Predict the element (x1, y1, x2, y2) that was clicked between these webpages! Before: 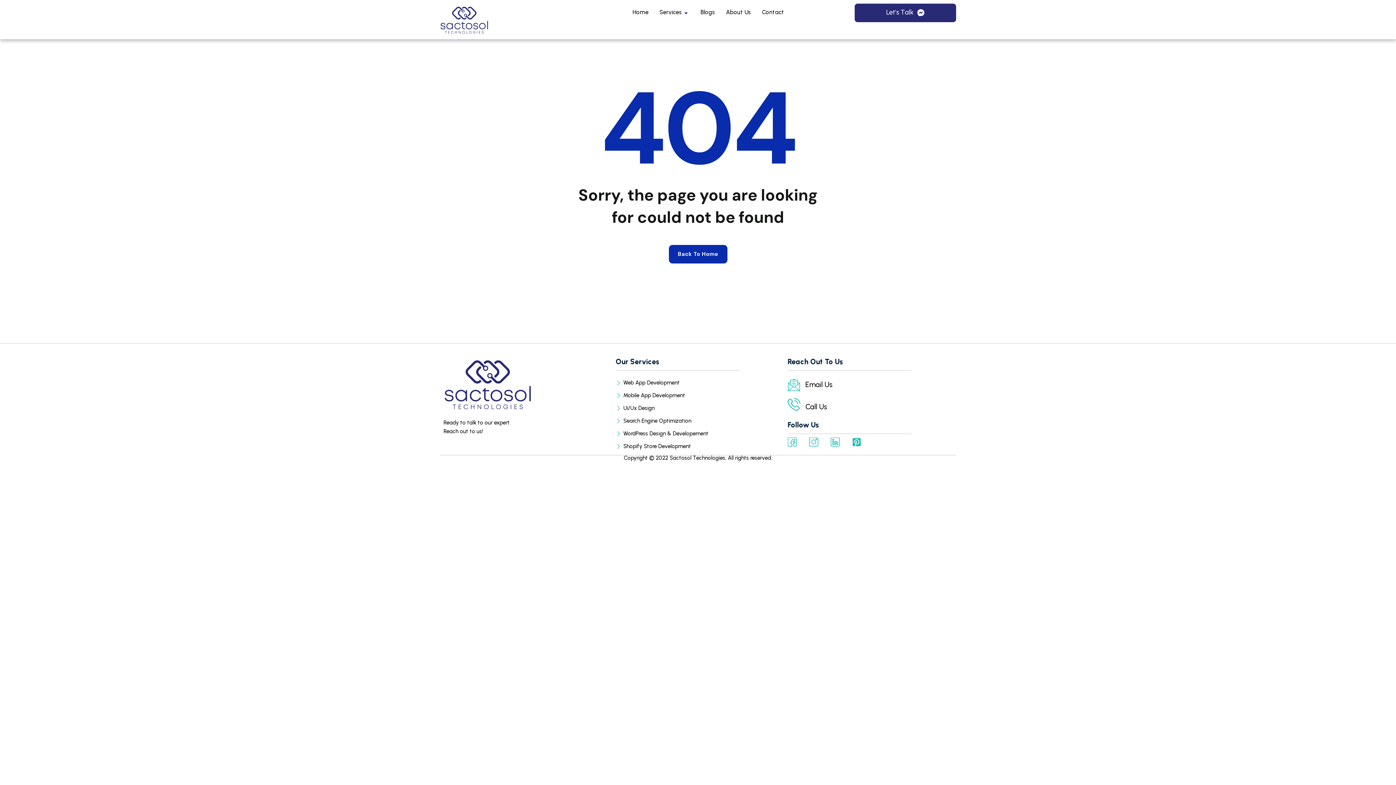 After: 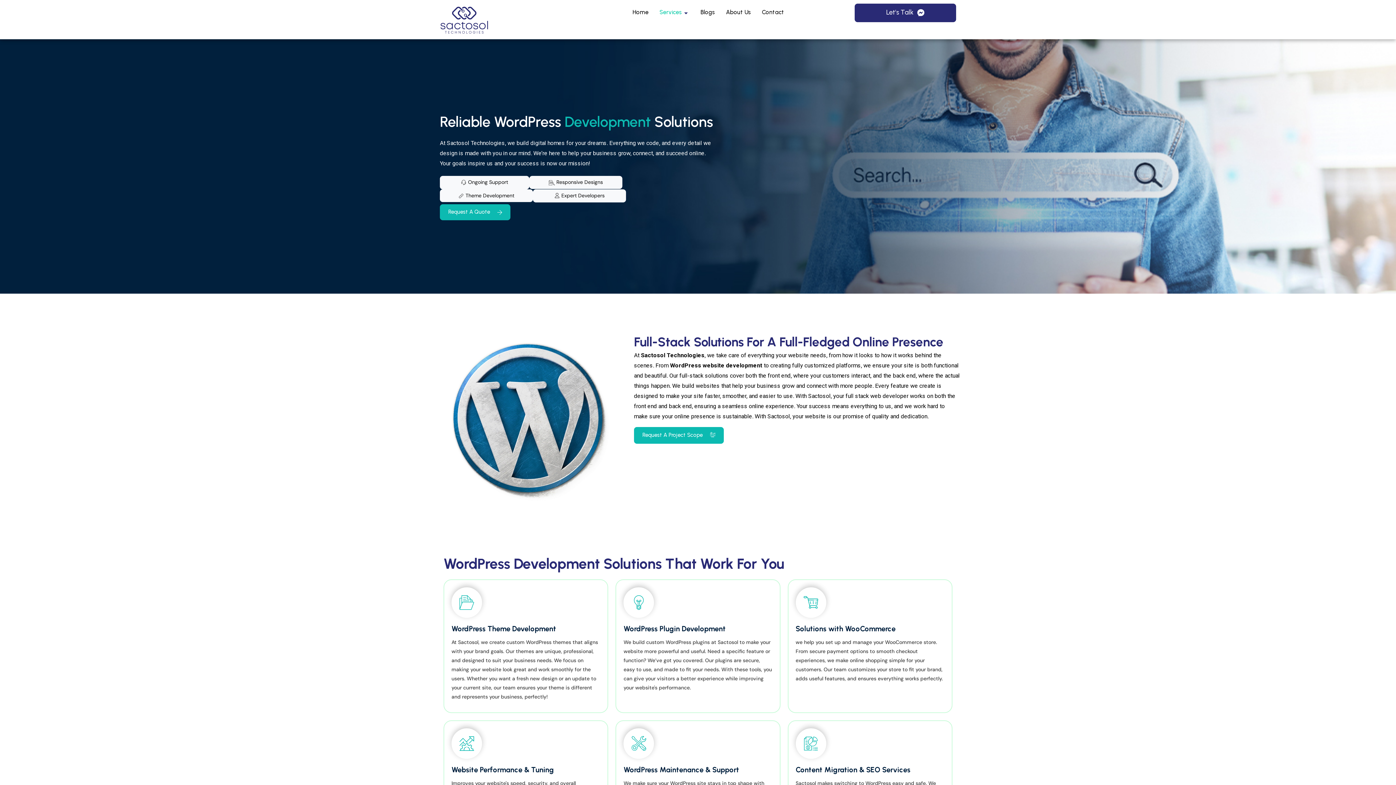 Action: label: WordPress Design & Developement bbox: (615, 429, 780, 438)